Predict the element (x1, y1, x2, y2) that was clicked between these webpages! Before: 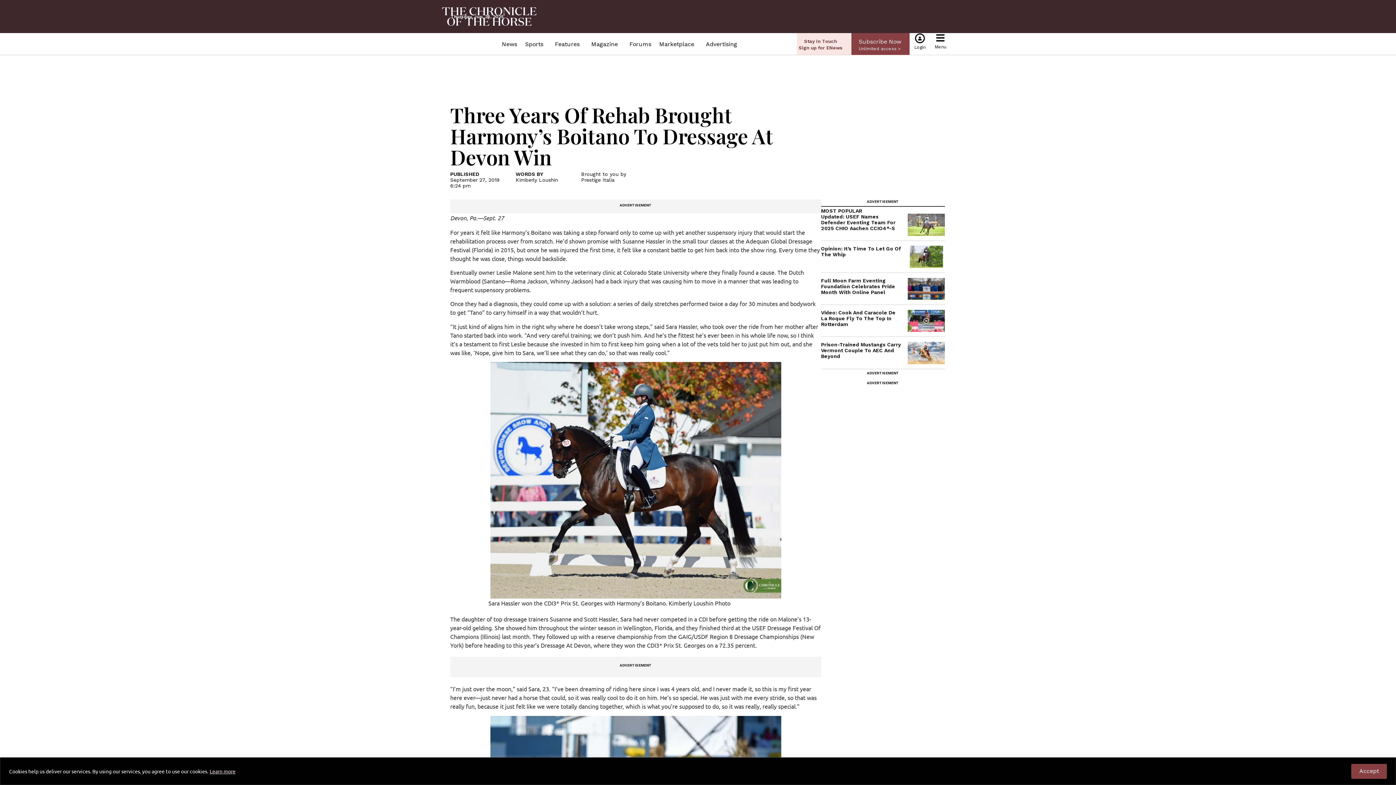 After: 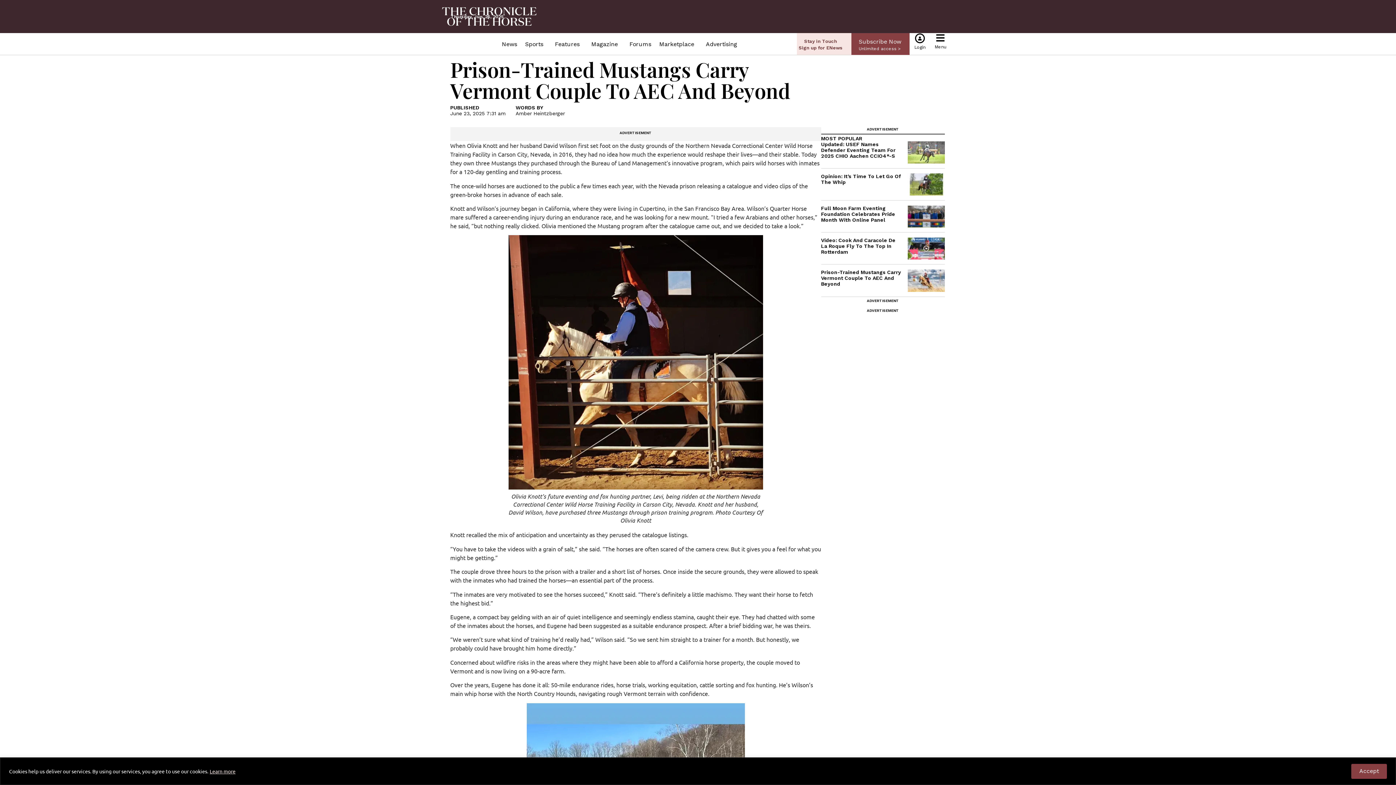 Action: label: Prison-Trained Mustangs Carry Vermont Couple To AEC And Beyond bbox: (821, 341, 901, 359)